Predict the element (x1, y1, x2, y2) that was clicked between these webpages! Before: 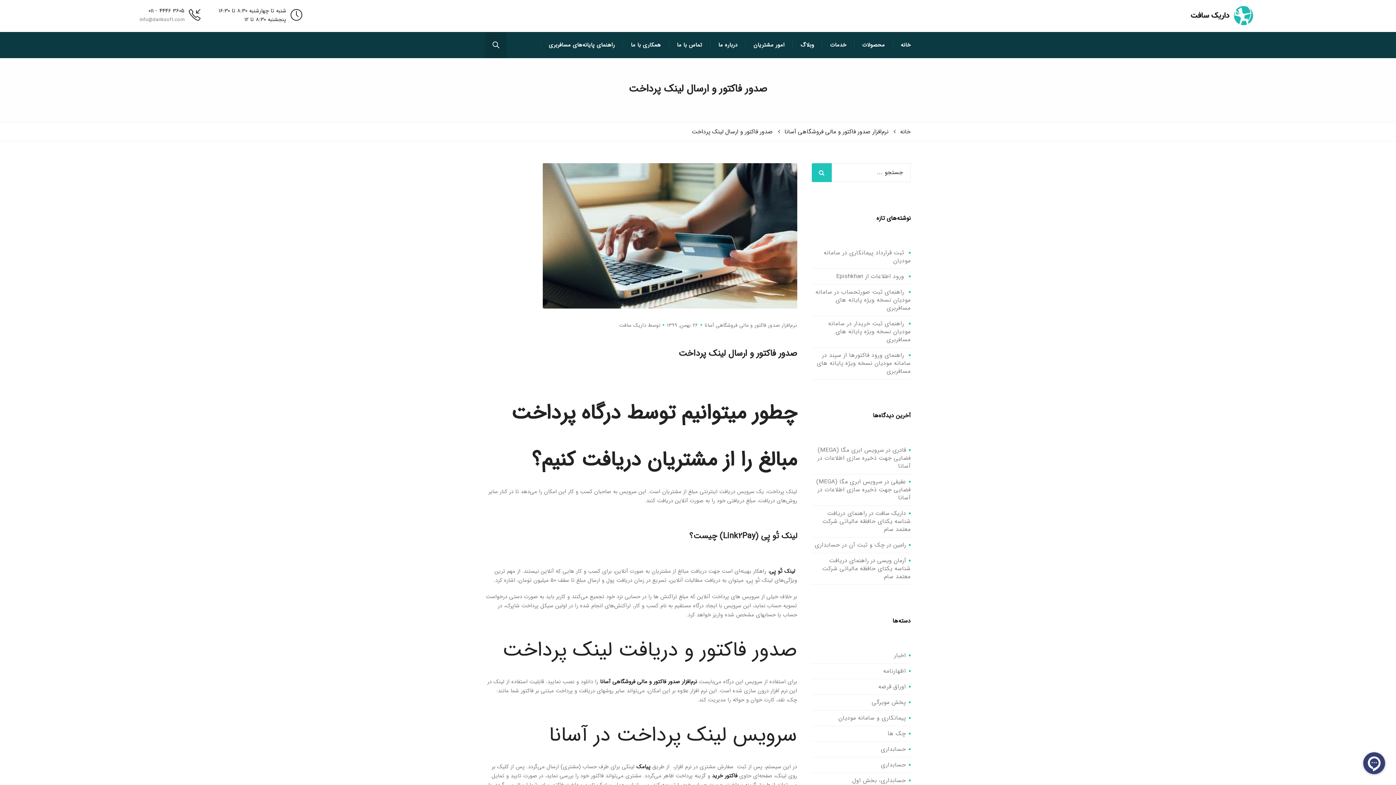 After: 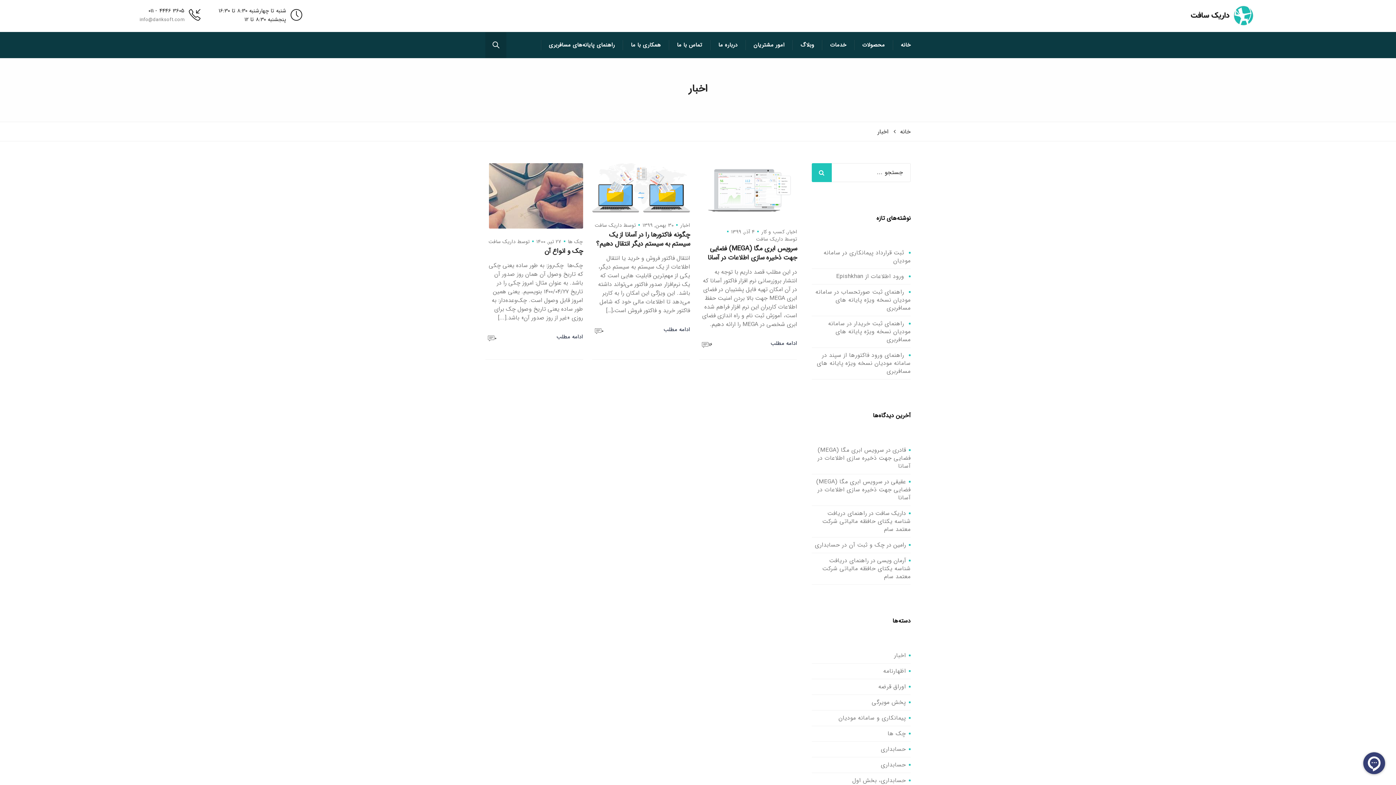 Action: bbox: (894, 651, 906, 660) label: اخبار